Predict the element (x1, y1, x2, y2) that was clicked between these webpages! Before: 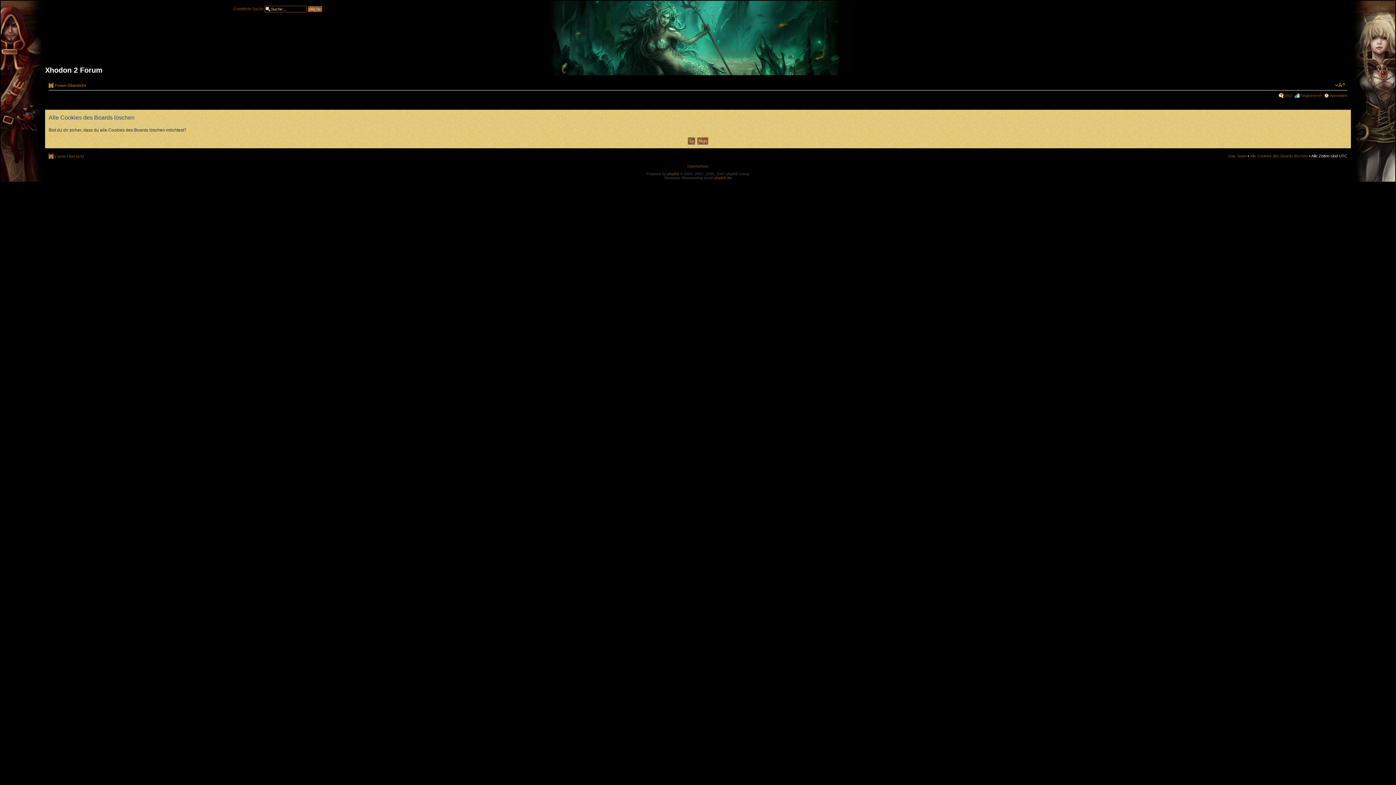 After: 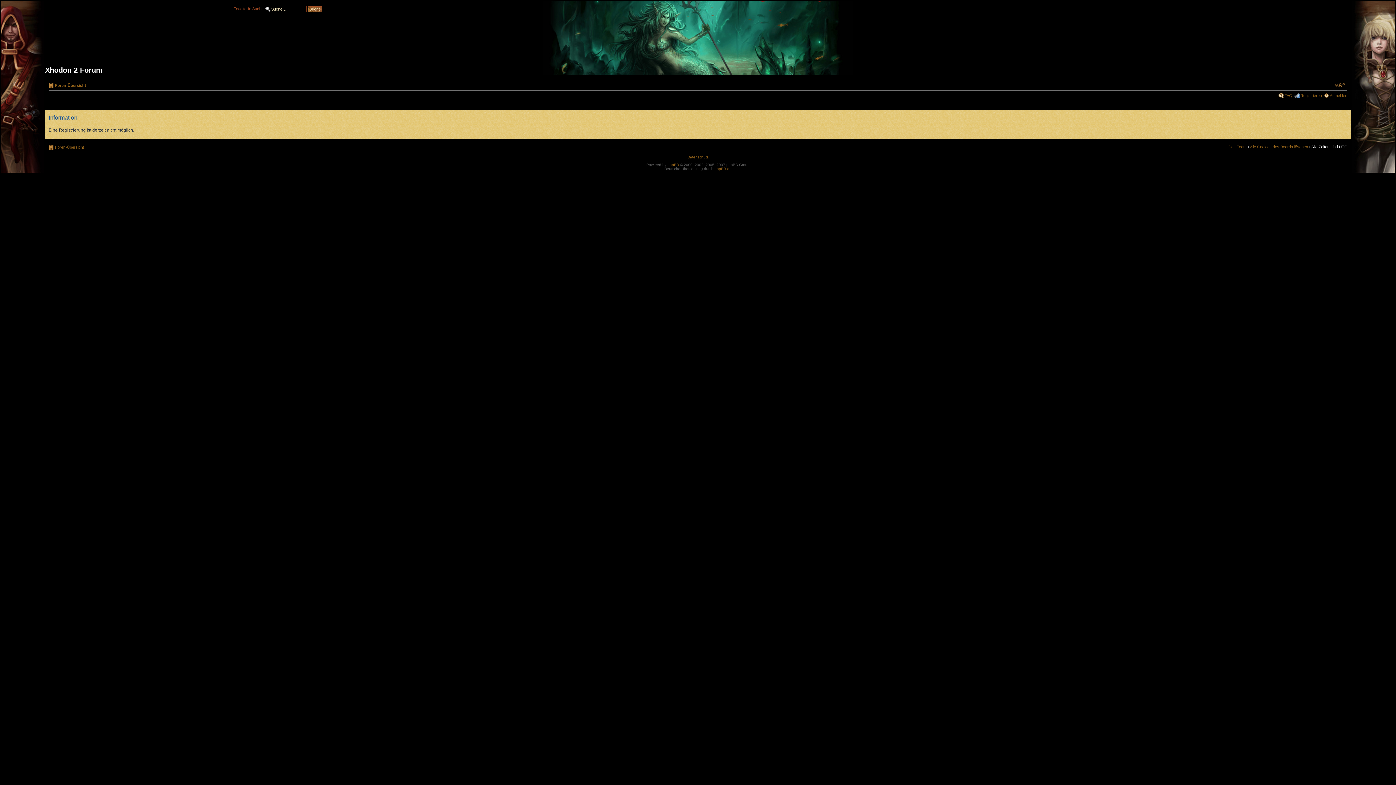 Action: label: Registrieren bbox: (1300, 93, 1322, 97)